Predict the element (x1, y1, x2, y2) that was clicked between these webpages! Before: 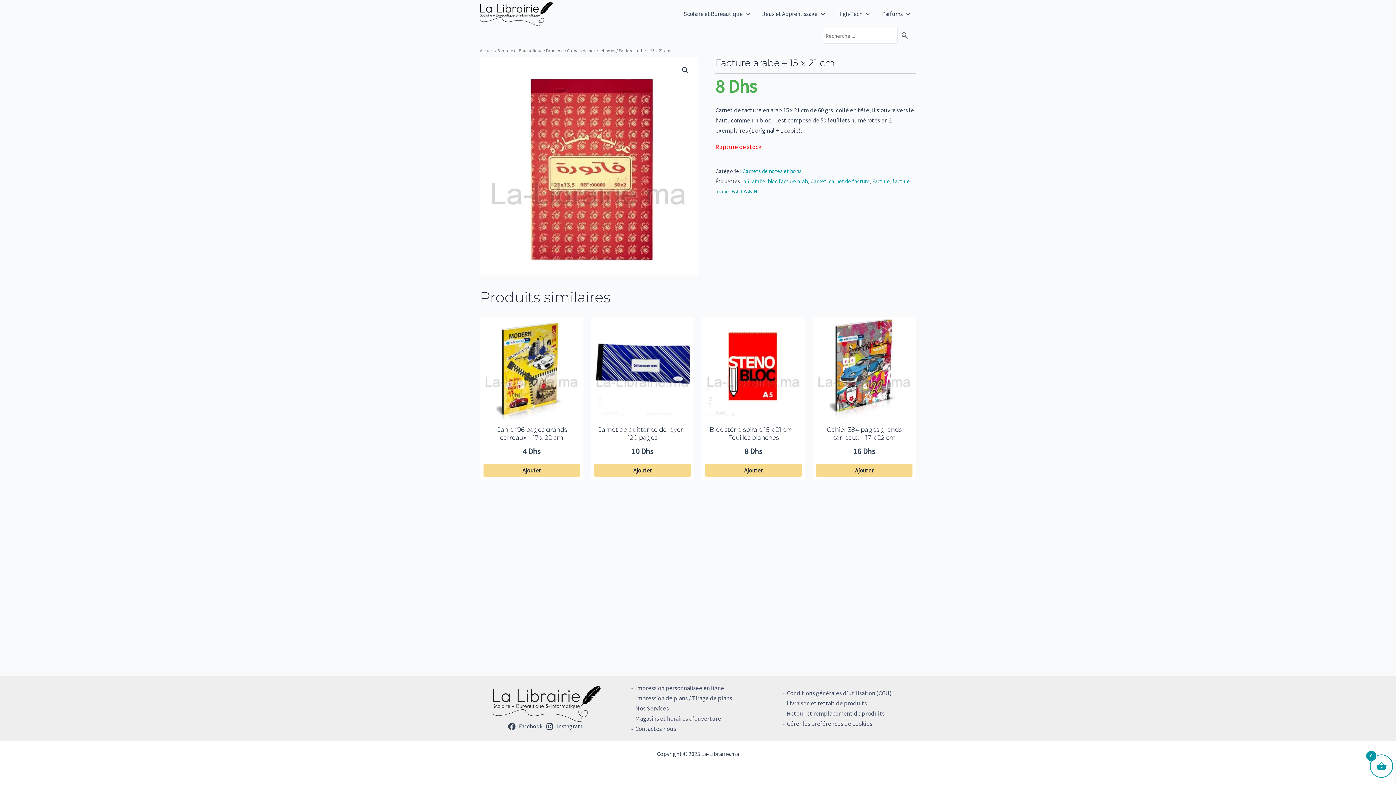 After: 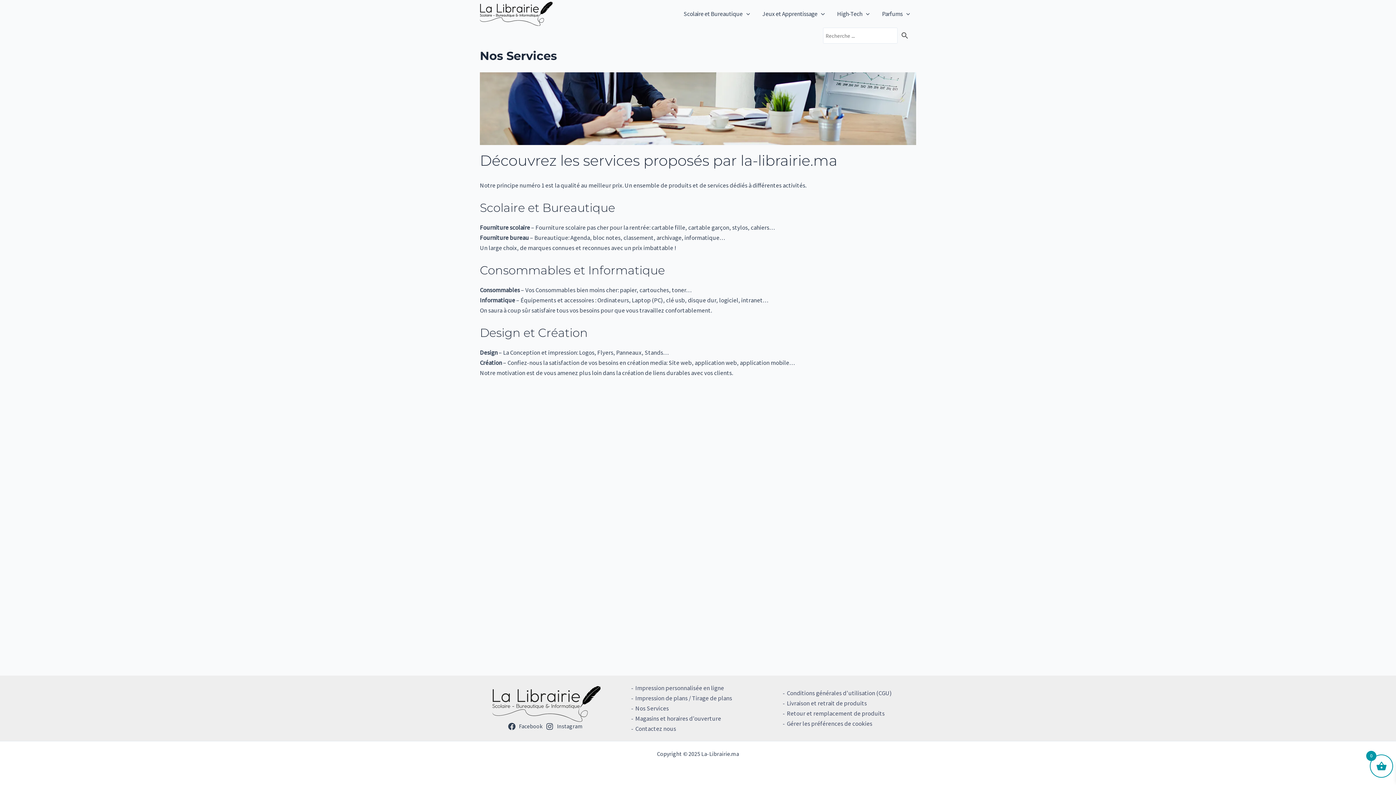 Action: label: Nos Services bbox: (631, 703, 668, 713)